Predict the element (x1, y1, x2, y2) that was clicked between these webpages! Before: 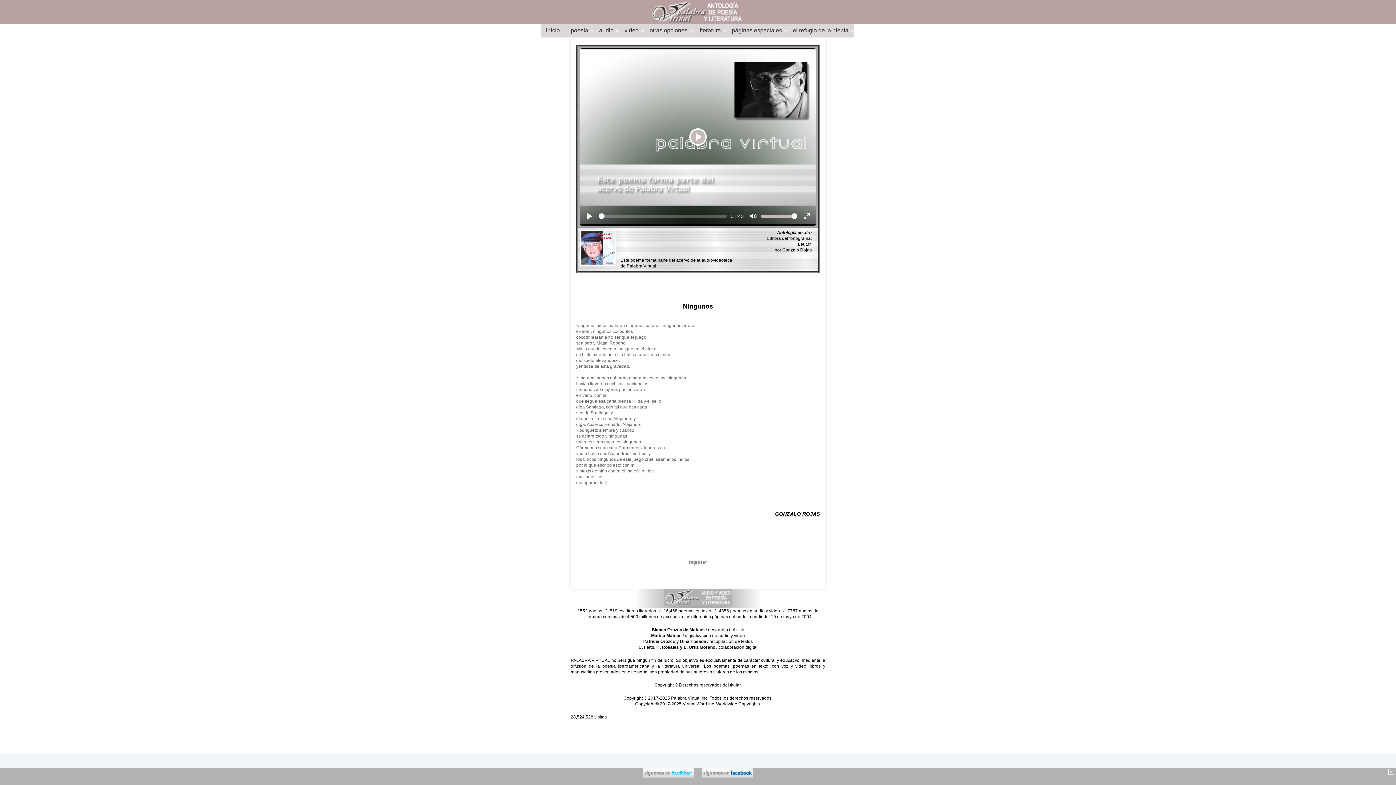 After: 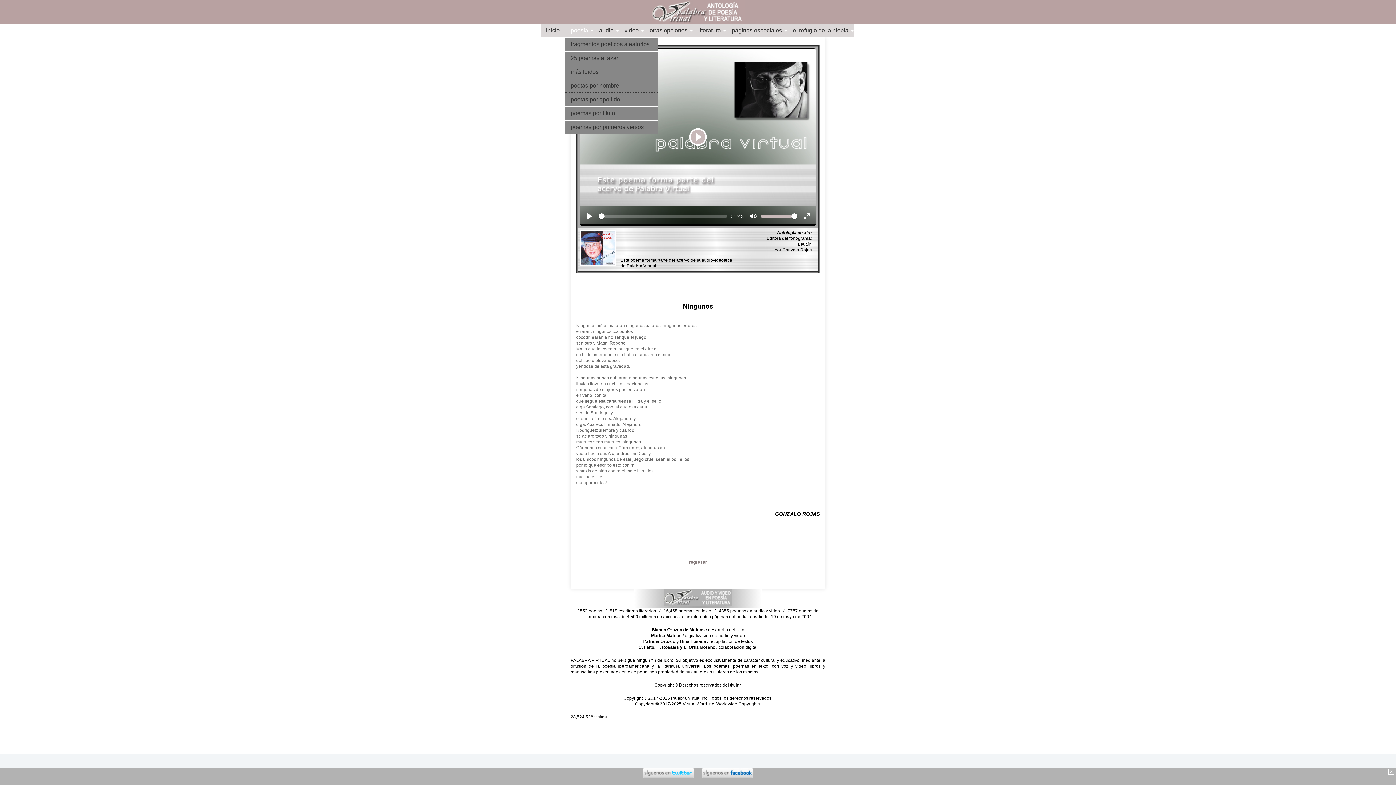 Action: bbox: (565, 24, 593, 37) label: poesía